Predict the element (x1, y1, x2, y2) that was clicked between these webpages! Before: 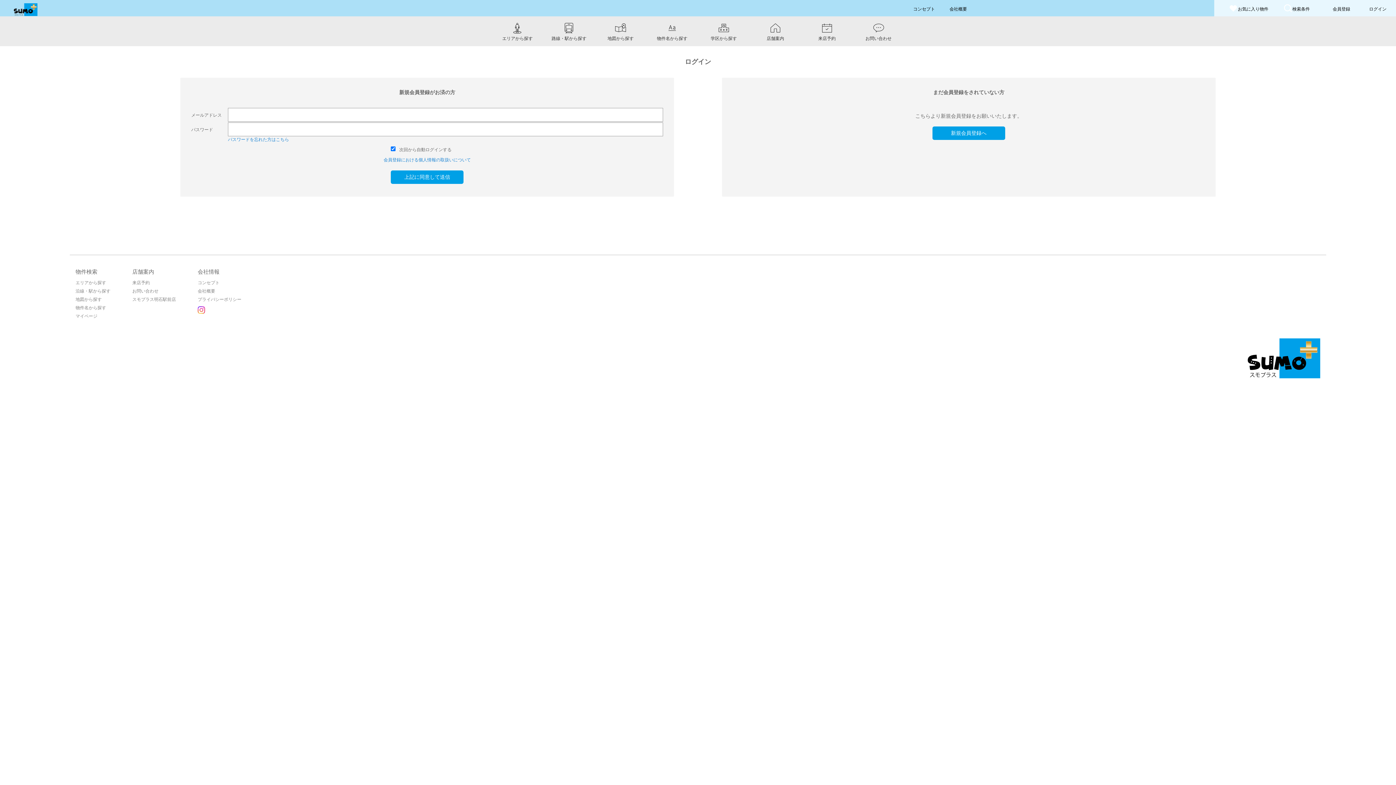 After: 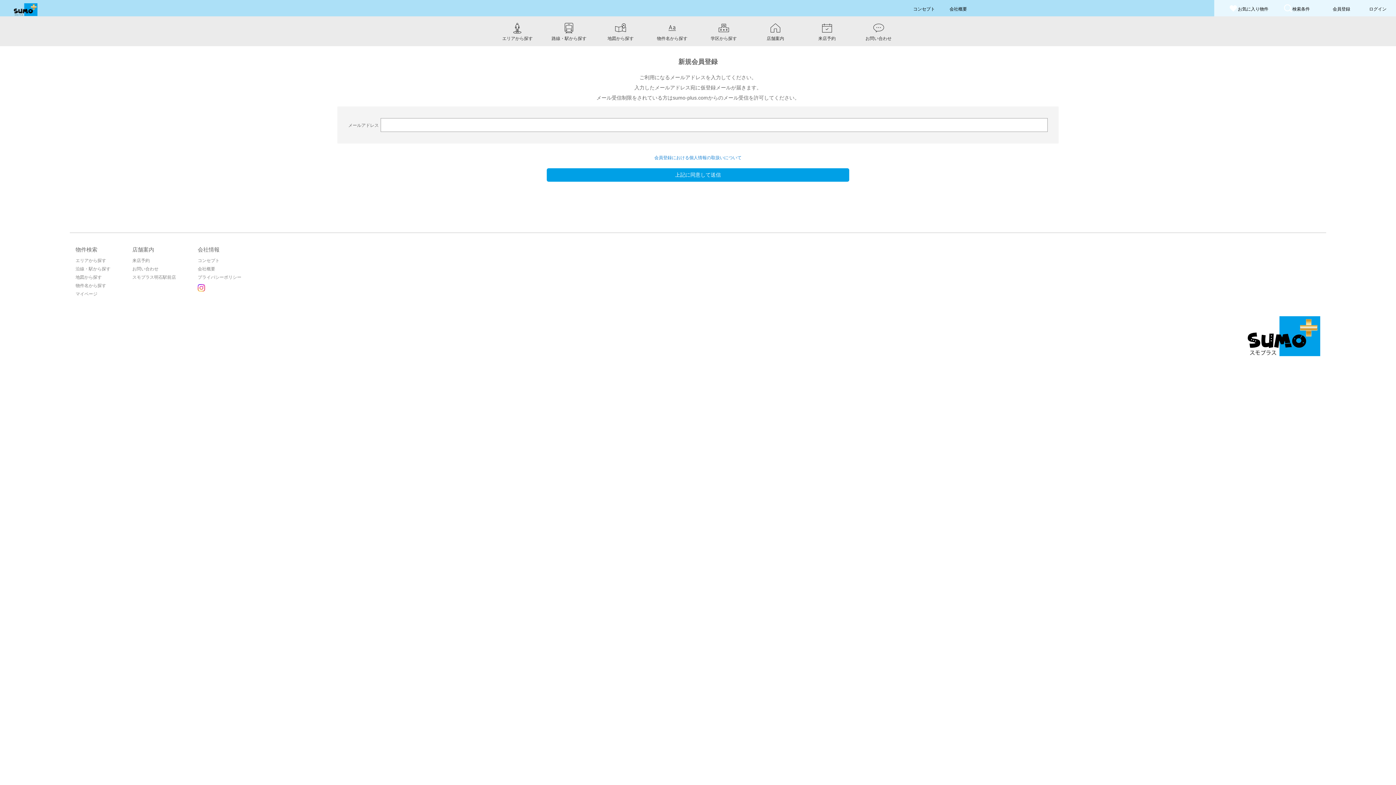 Action: bbox: (1333, 6, 1350, 11) label: 会員登録